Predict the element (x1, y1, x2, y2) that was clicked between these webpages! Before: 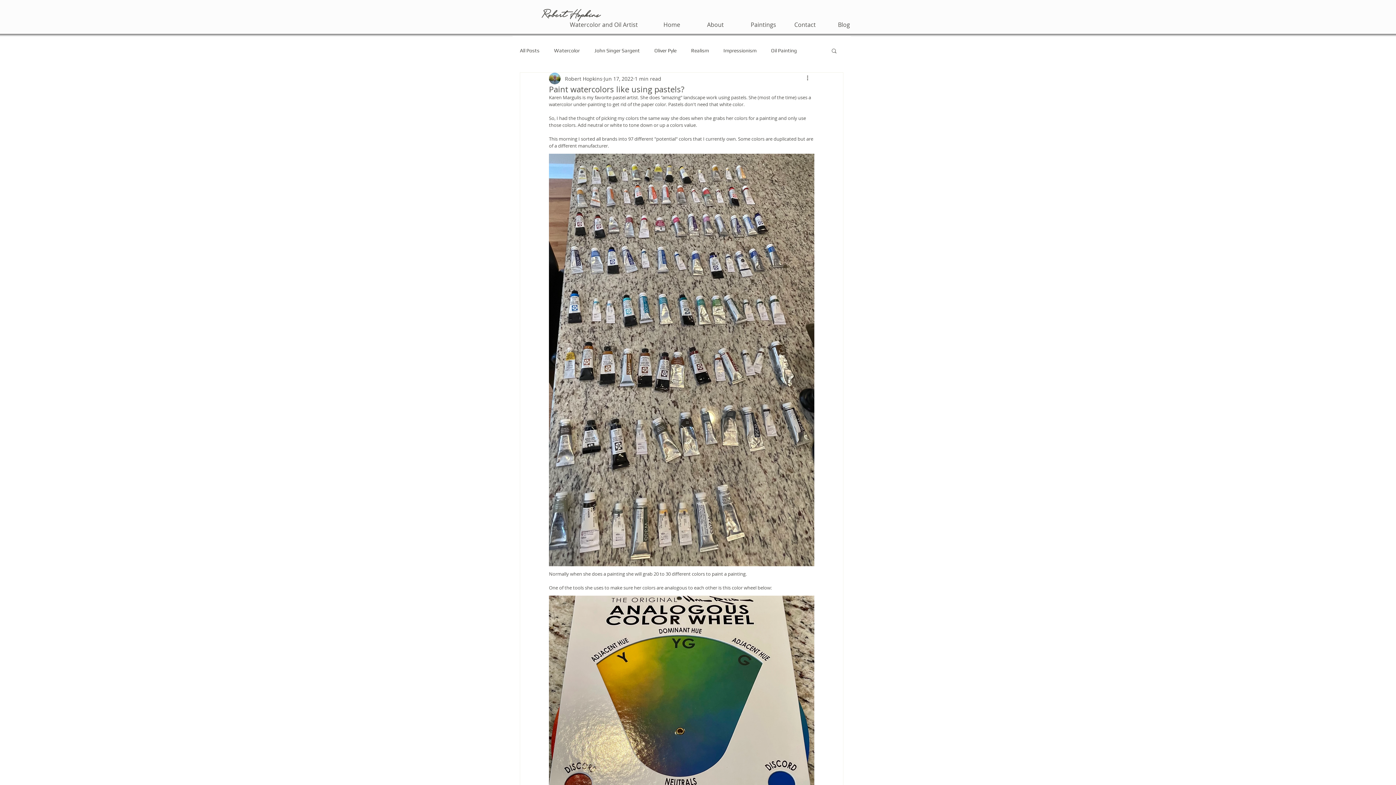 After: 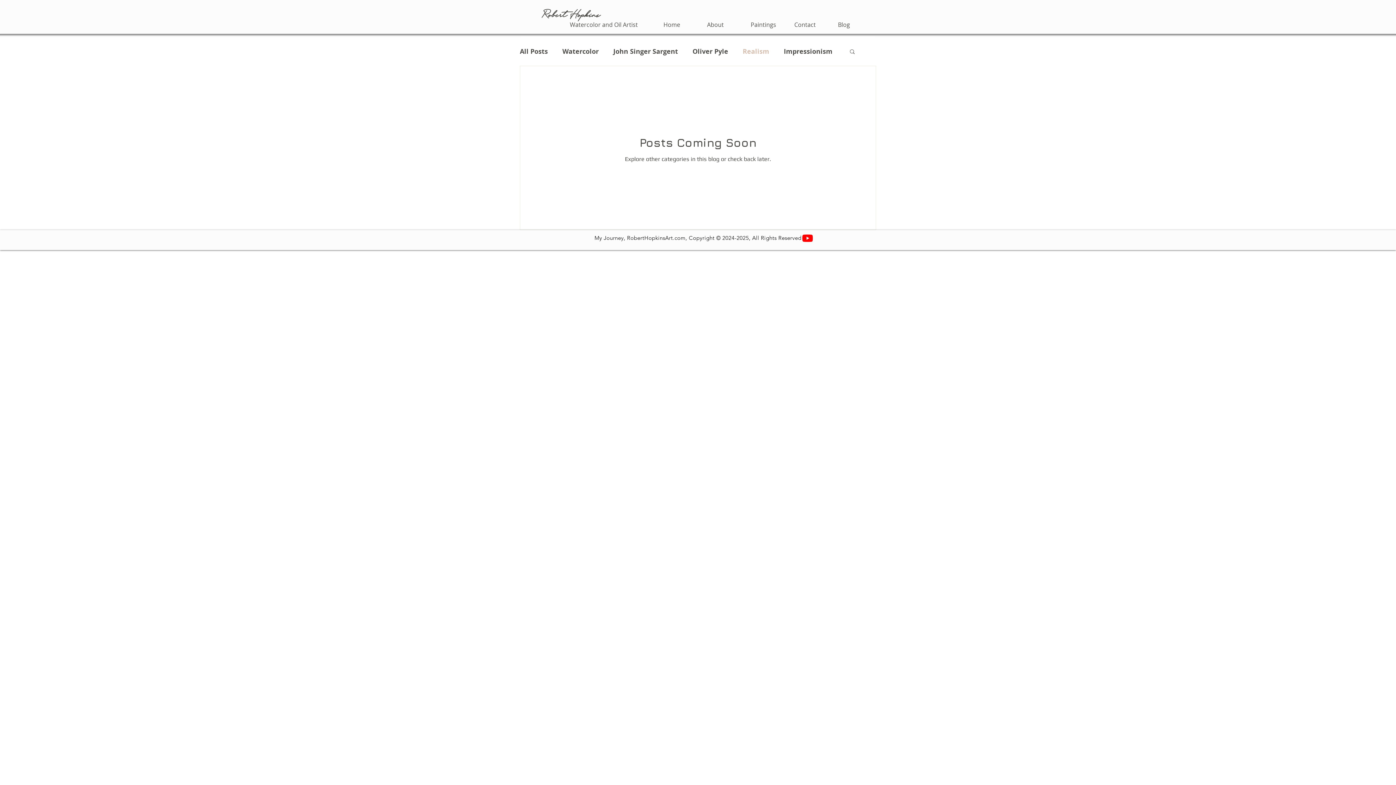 Action: bbox: (691, 47, 709, 54) label: Realism